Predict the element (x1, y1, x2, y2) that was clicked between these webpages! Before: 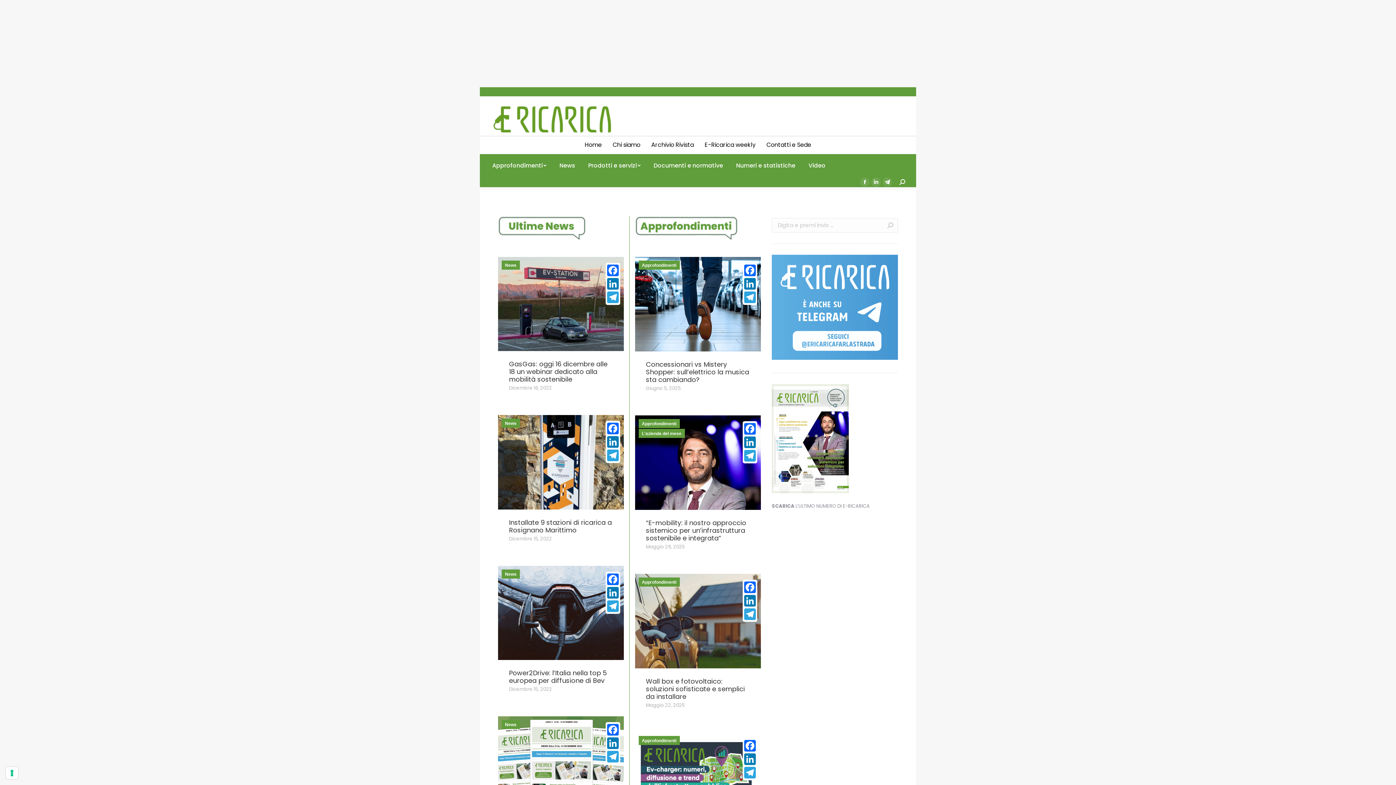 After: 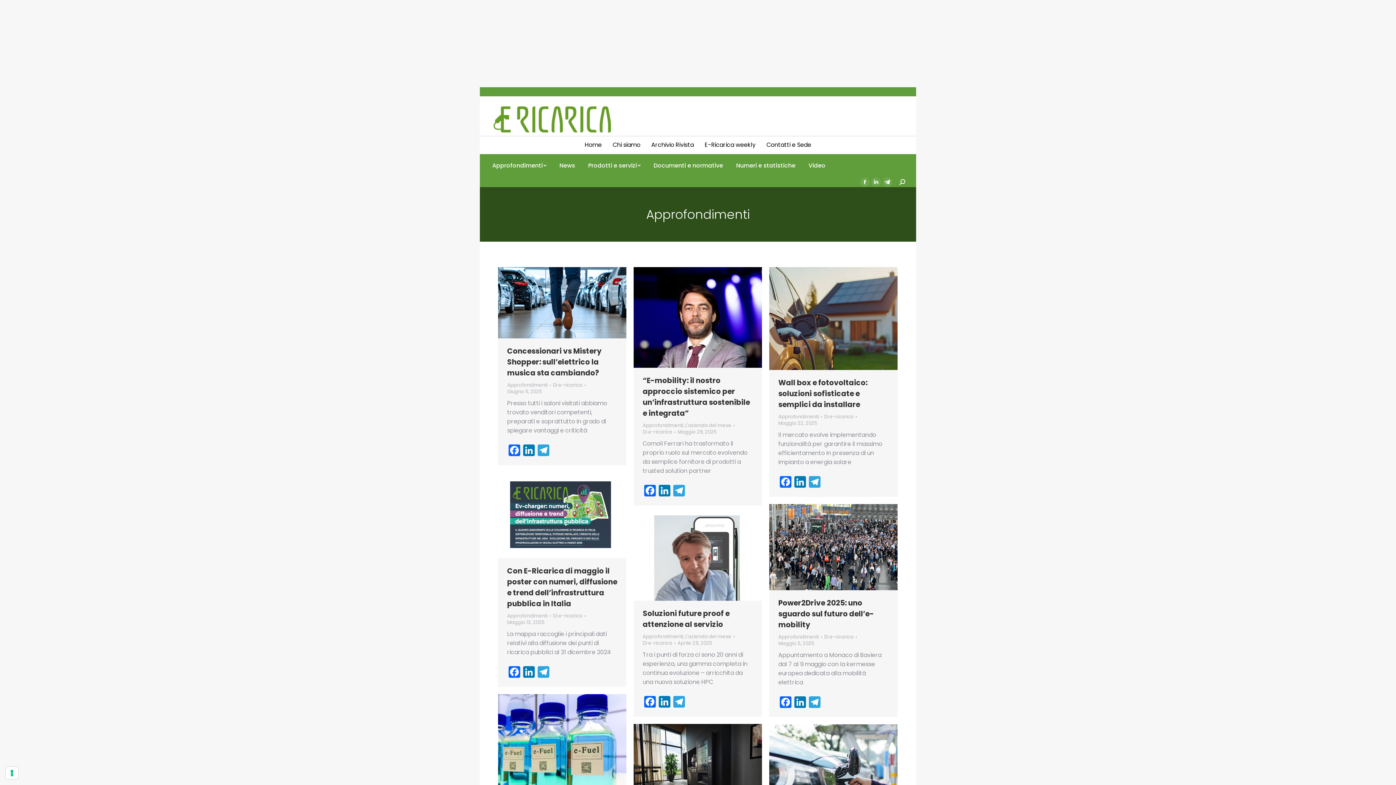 Action: bbox: (638, 419, 679, 428) label: Approfondimenti